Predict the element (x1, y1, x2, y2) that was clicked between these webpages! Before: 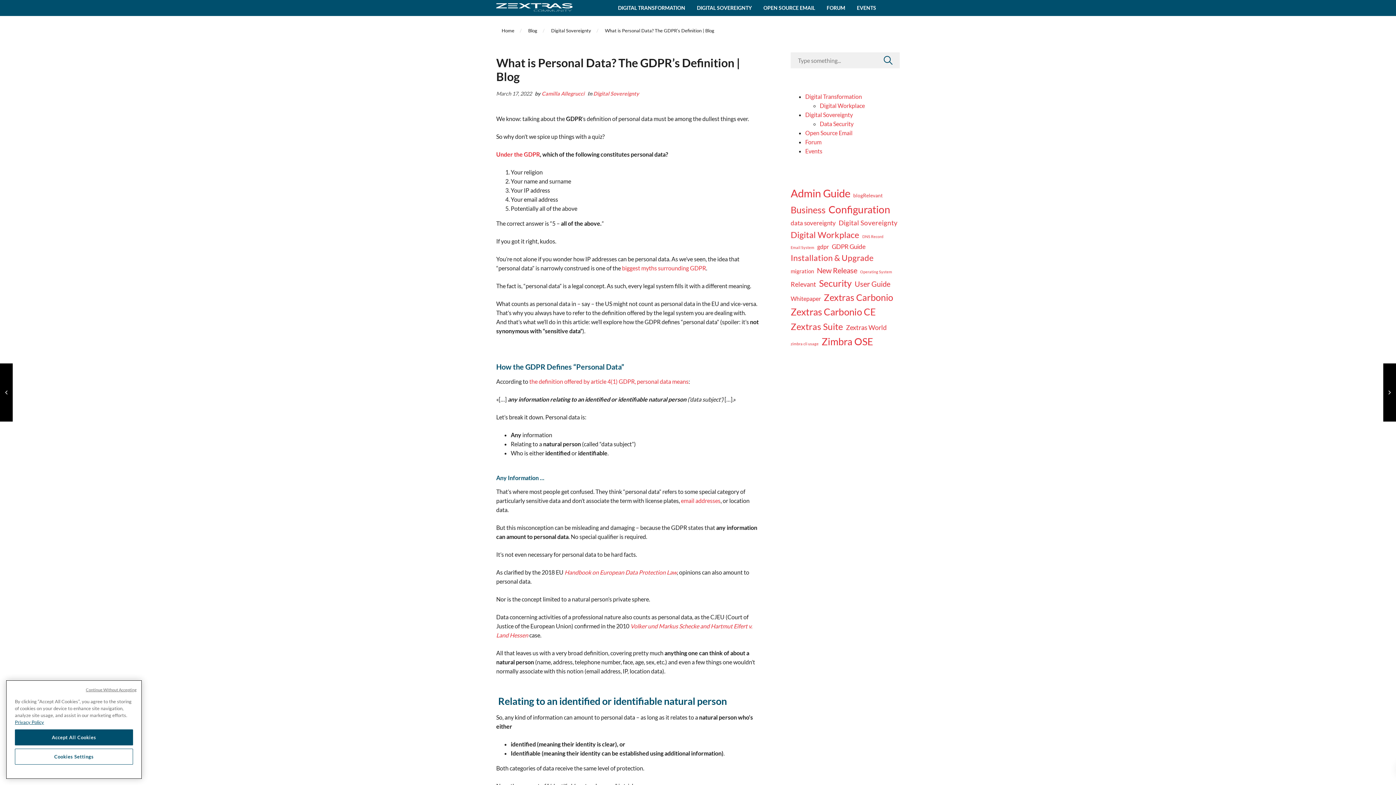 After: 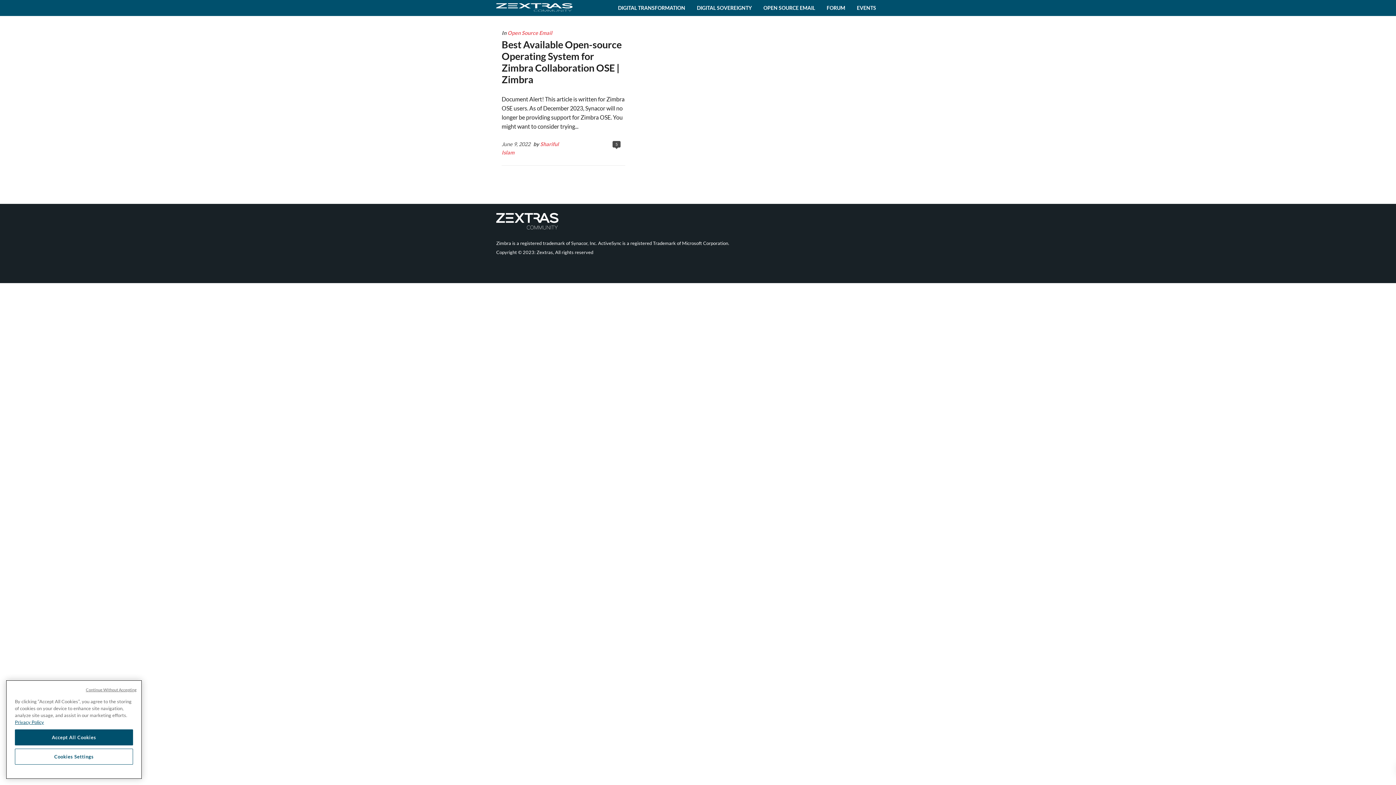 Action: label: Email System (1 item) bbox: (790, 244, 814, 250)